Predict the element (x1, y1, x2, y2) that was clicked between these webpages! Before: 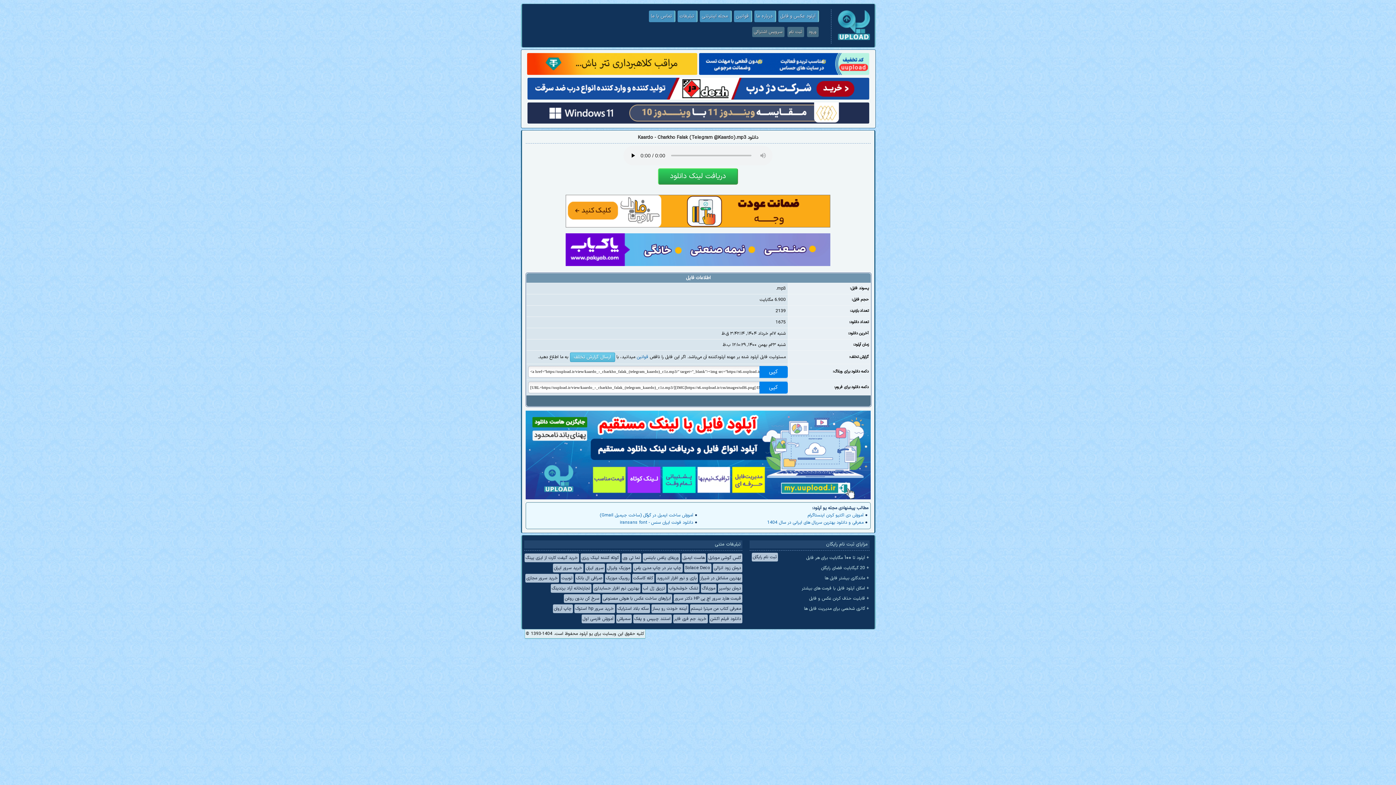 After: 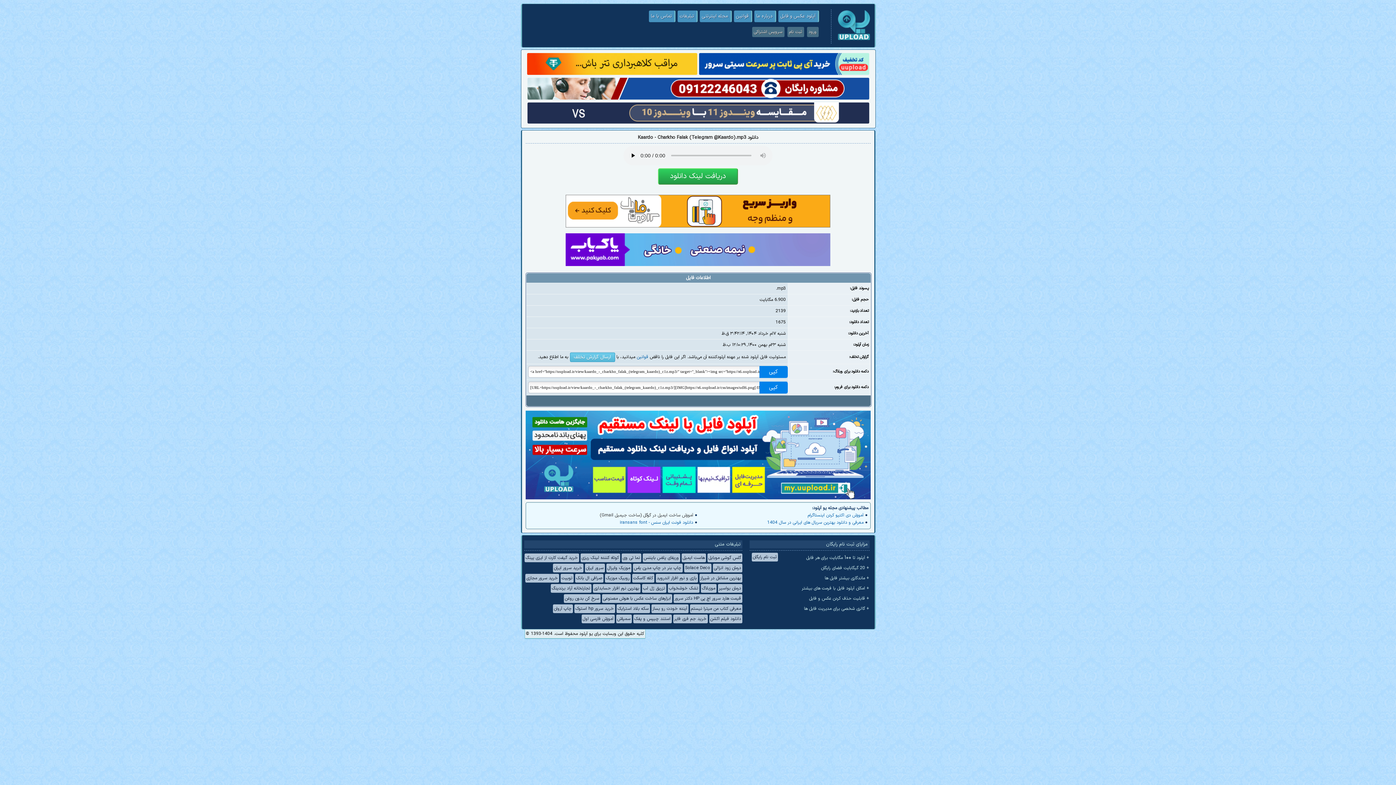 Action: label: آموزش ساخت ایمیل در گوگل (ساخت جیمیل Gmail) bbox: (600, 512, 693, 518)